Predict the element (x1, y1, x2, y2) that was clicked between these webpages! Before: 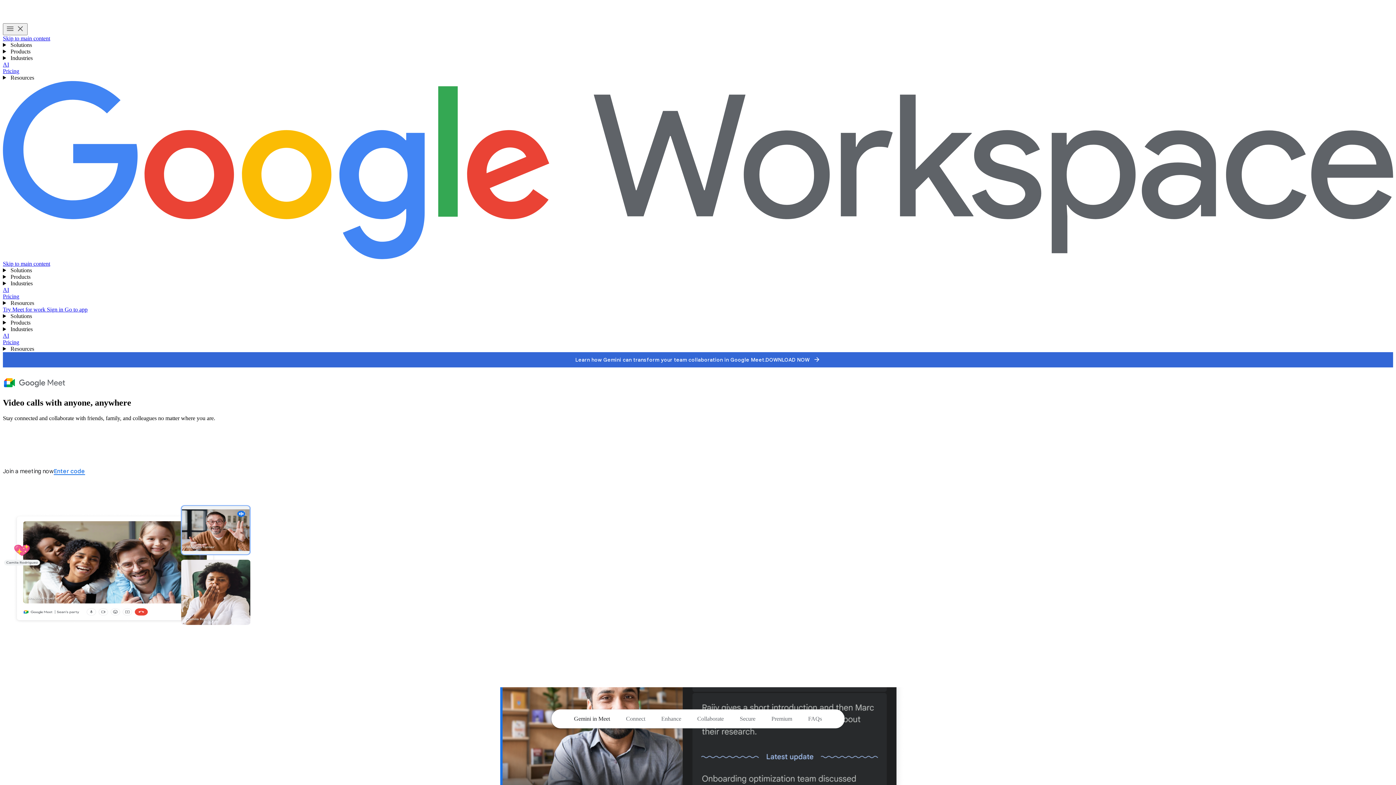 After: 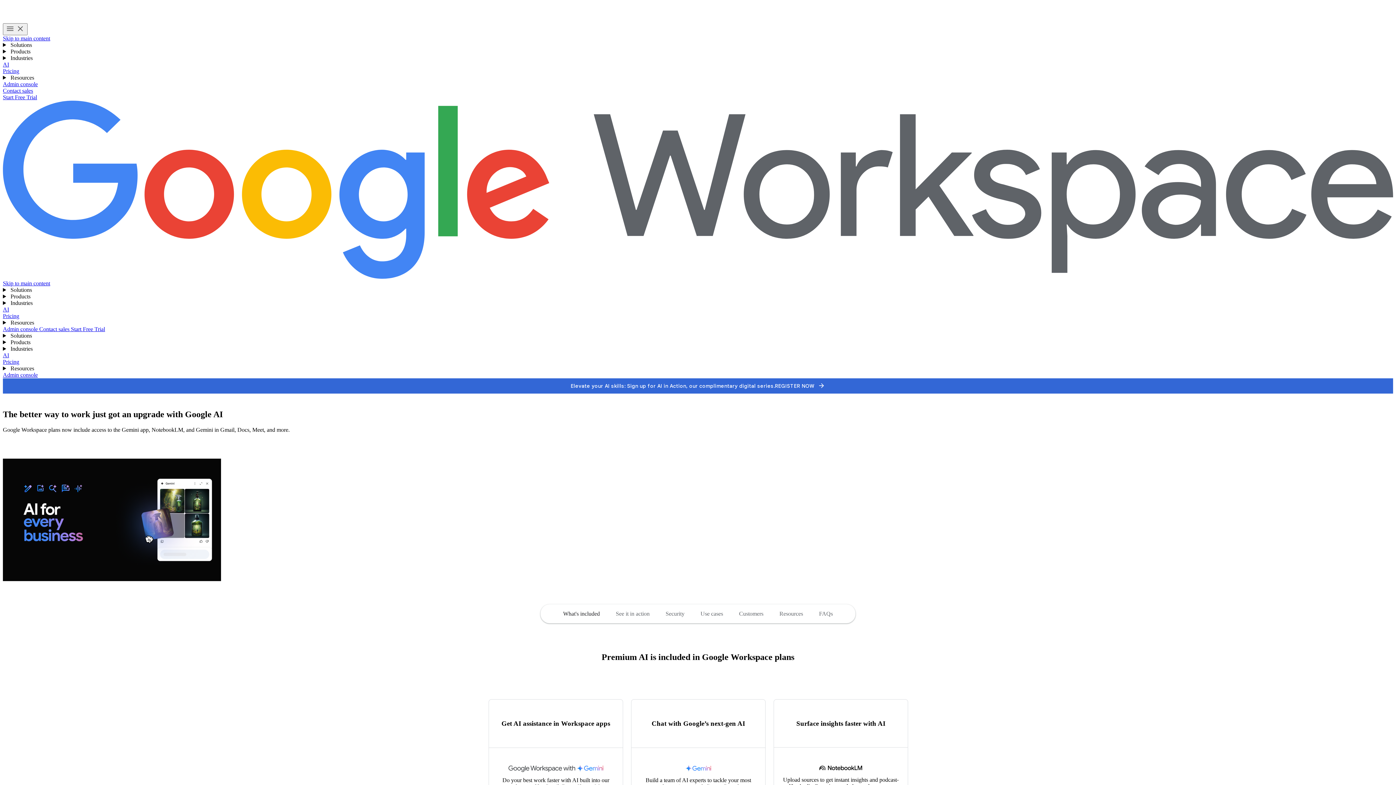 Action: label: AI bbox: (2, 332, 9, 338)